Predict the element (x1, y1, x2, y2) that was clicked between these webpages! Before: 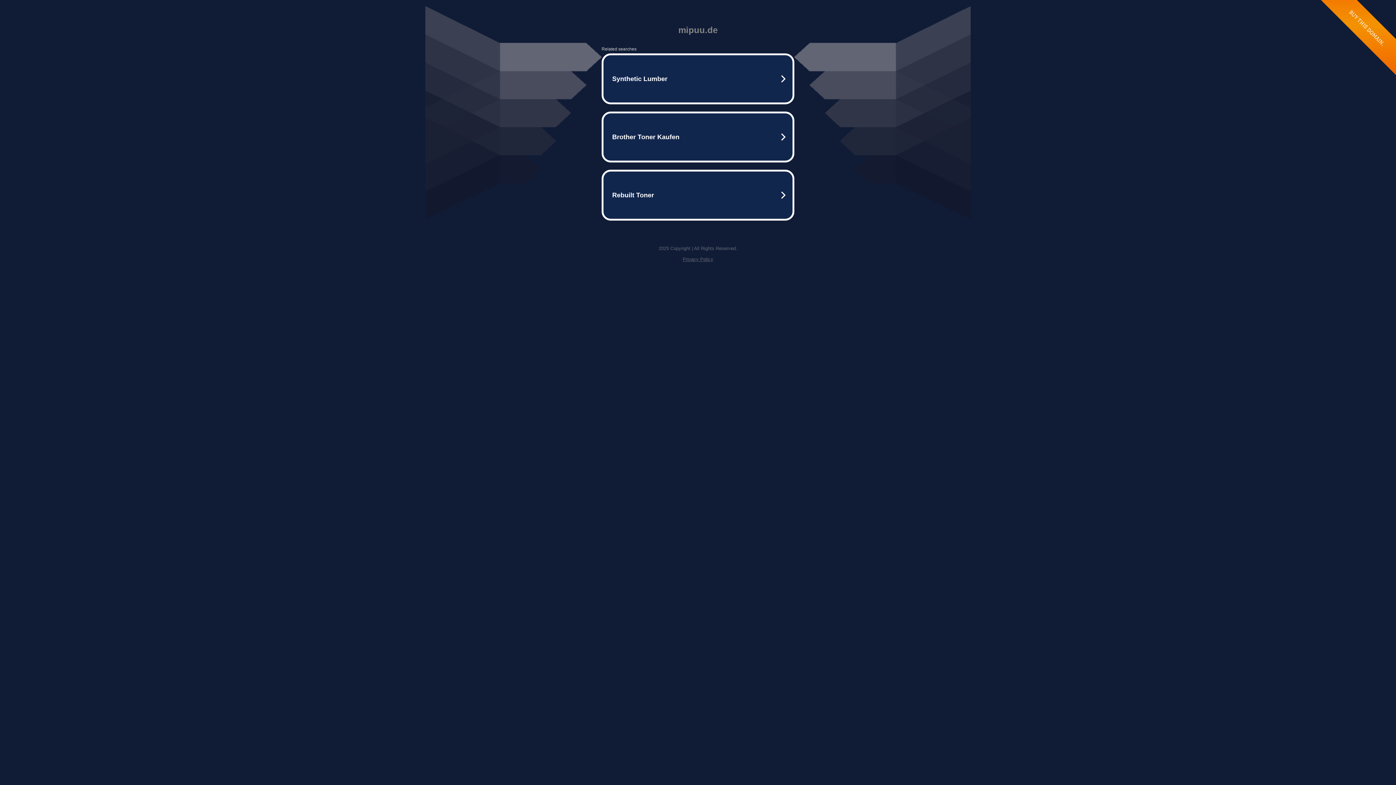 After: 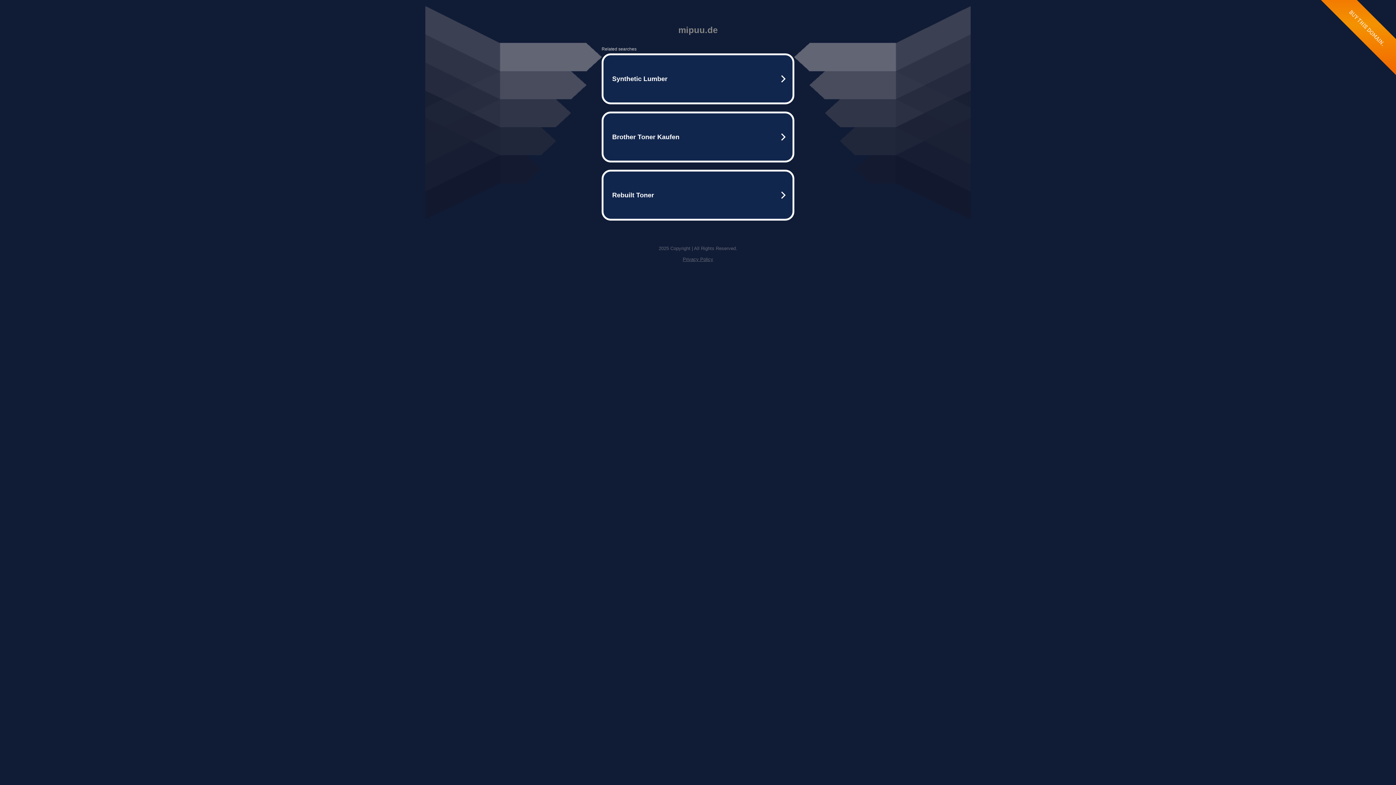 Action: bbox: (682, 256, 713, 262) label: Privacy Policy